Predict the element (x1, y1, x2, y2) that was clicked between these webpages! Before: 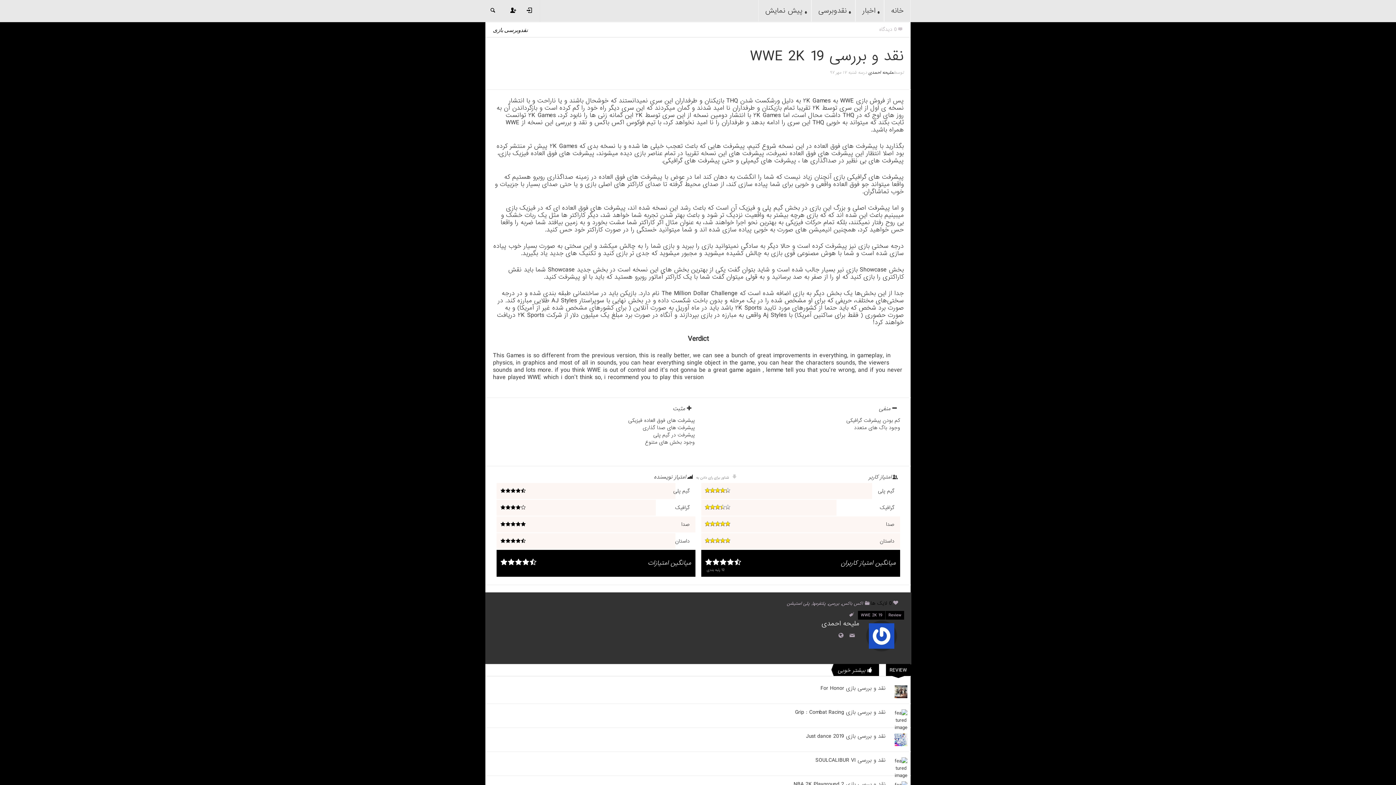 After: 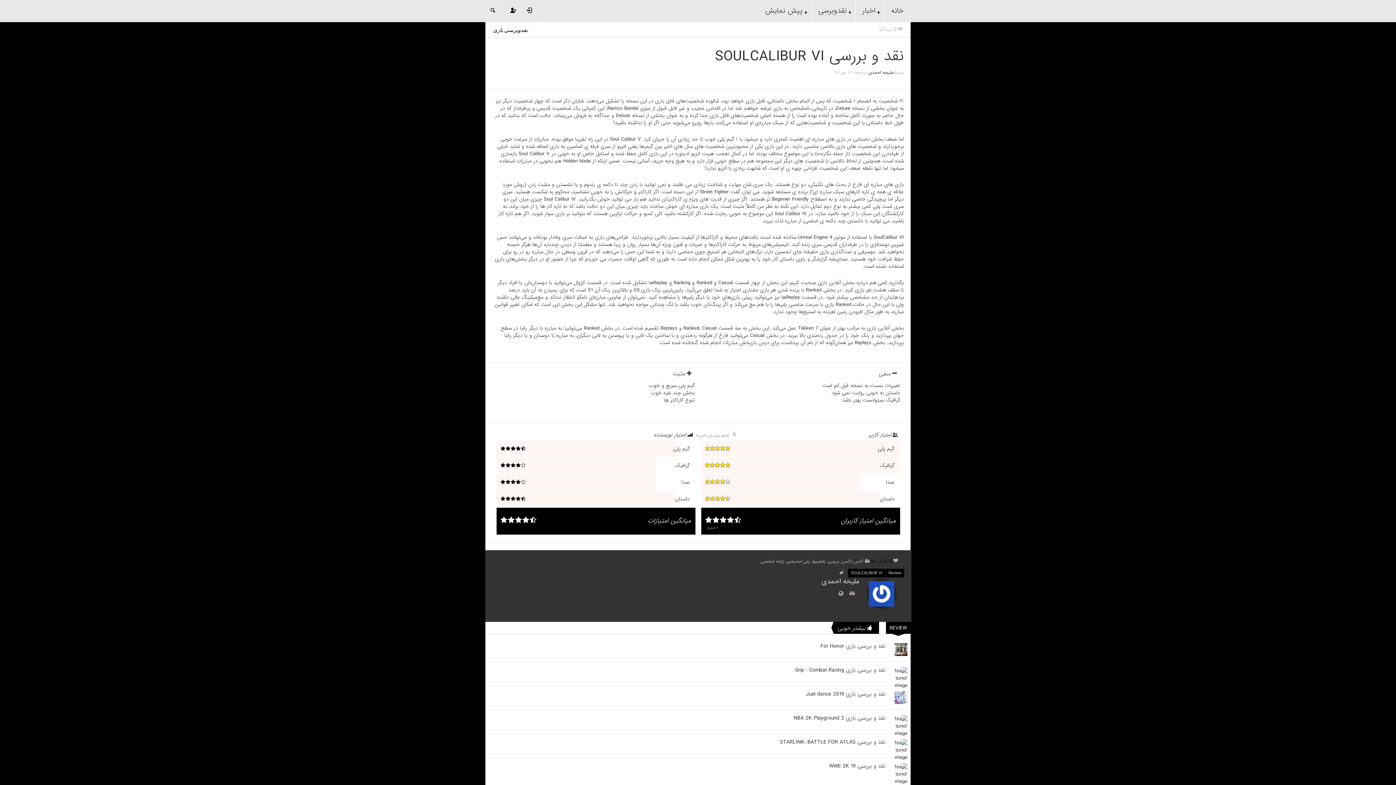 Action: bbox: (485, 752, 911, 776) label:  